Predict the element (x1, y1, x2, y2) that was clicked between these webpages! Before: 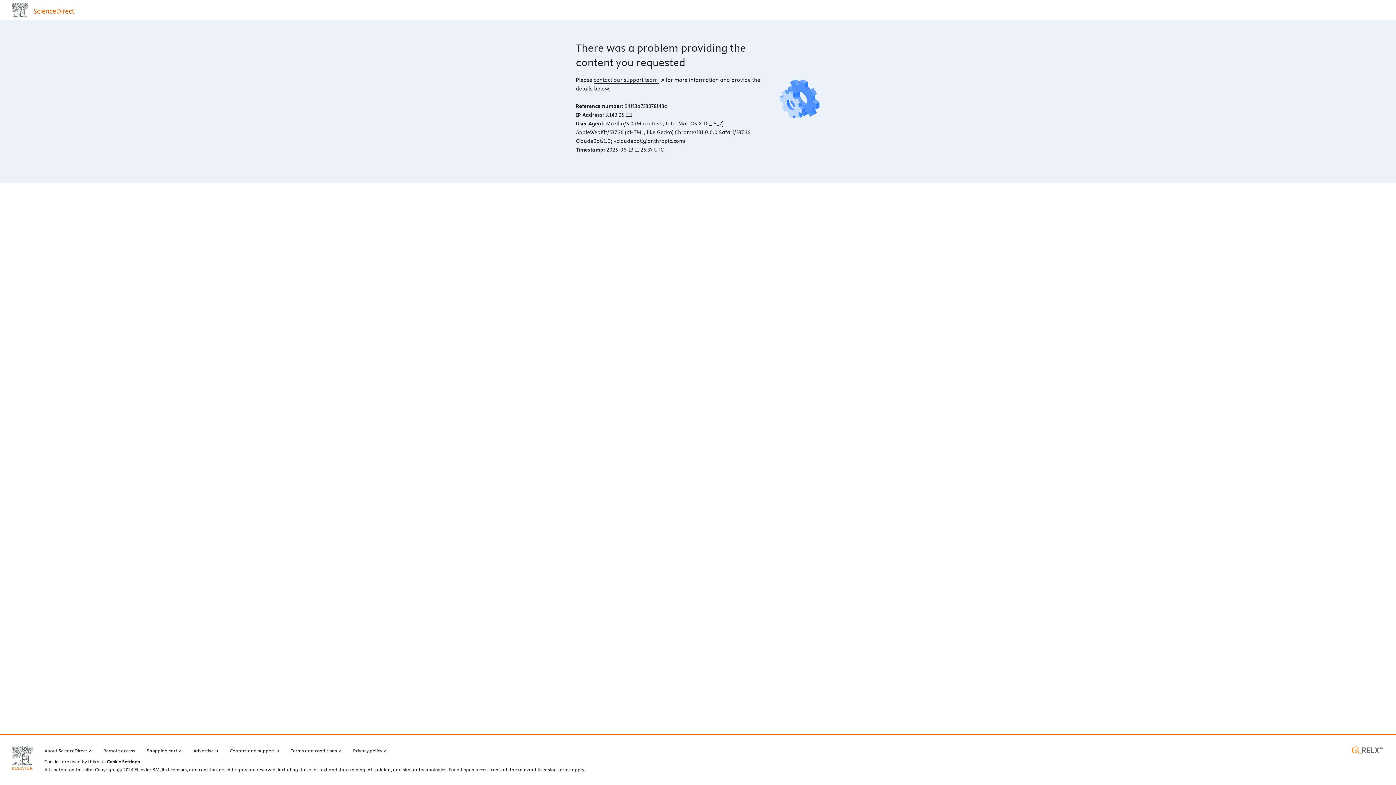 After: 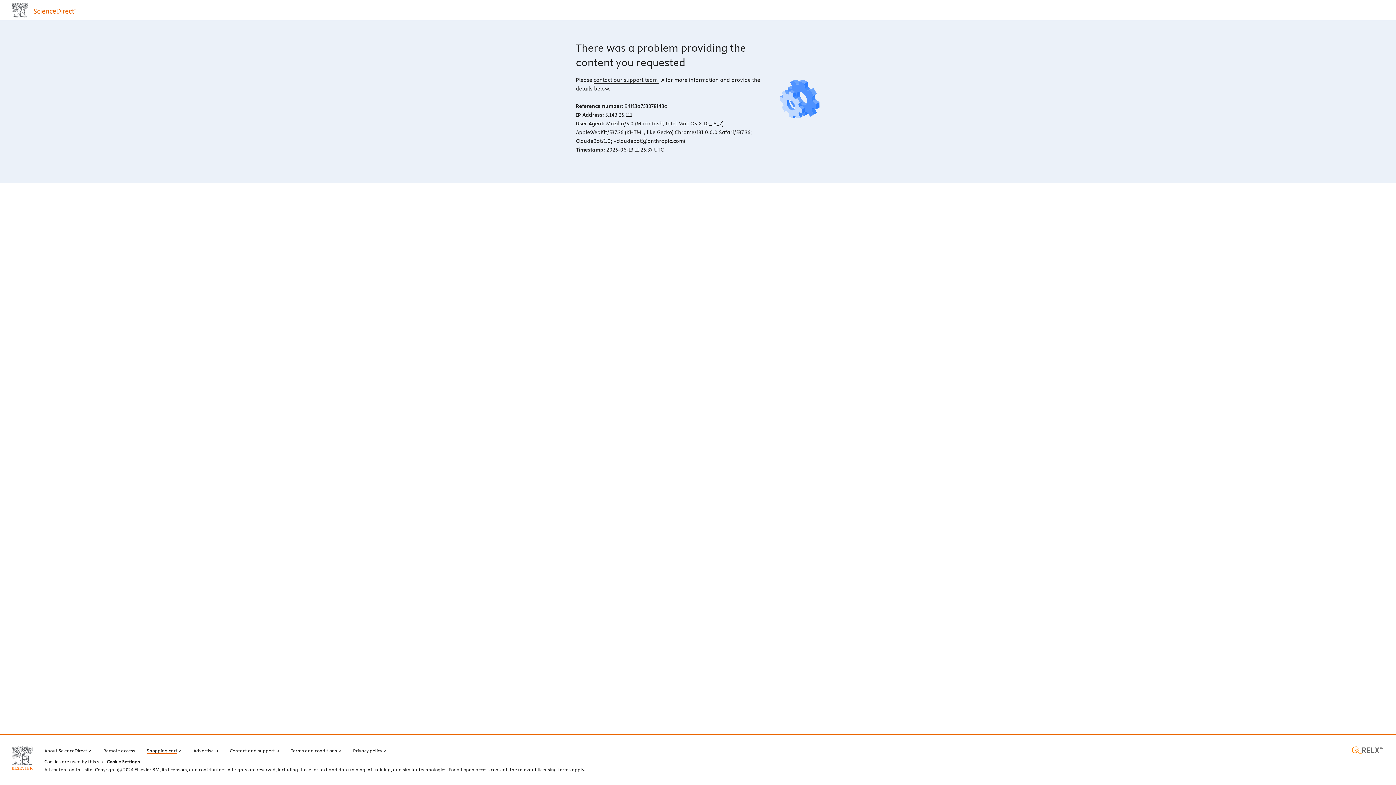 Action: bbox: (146, 746, 181, 754) label: Shopping cart